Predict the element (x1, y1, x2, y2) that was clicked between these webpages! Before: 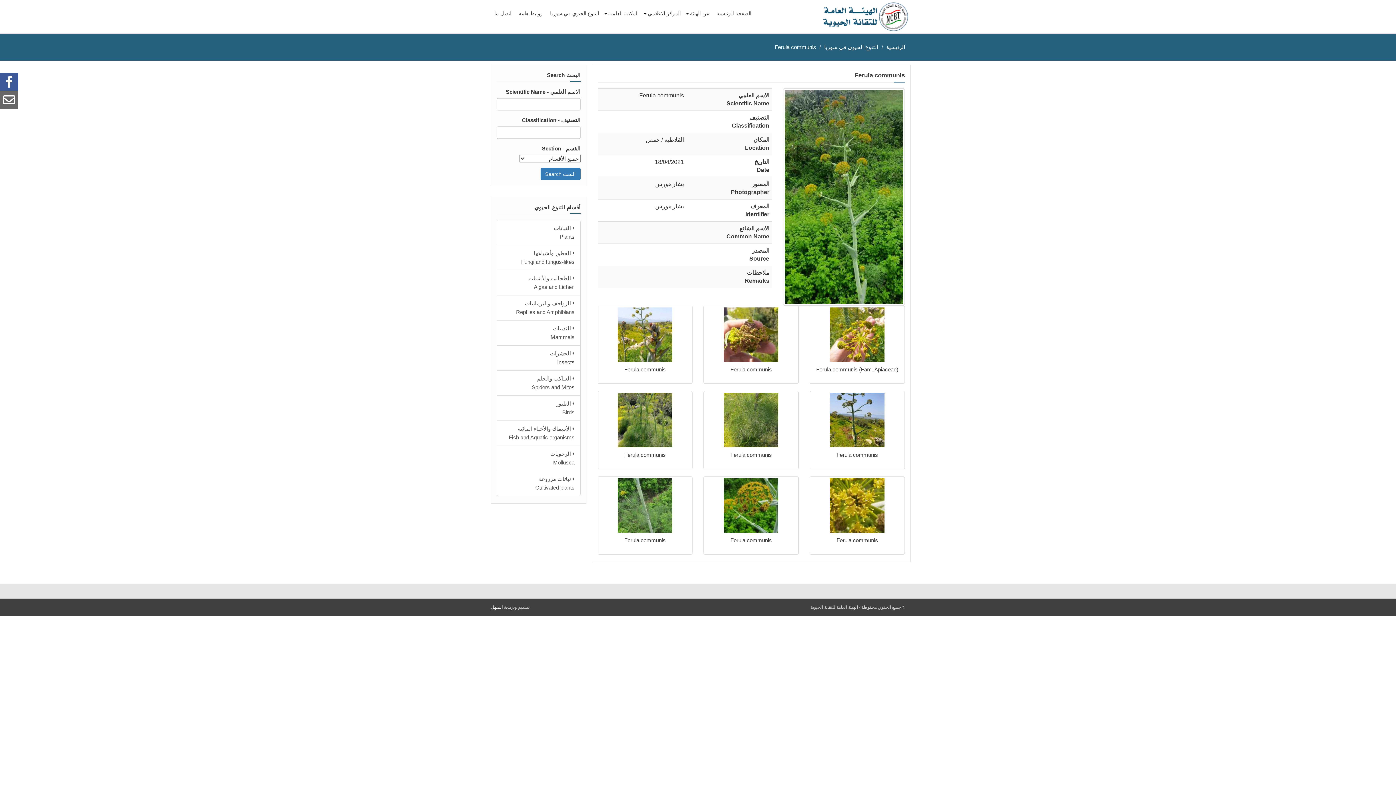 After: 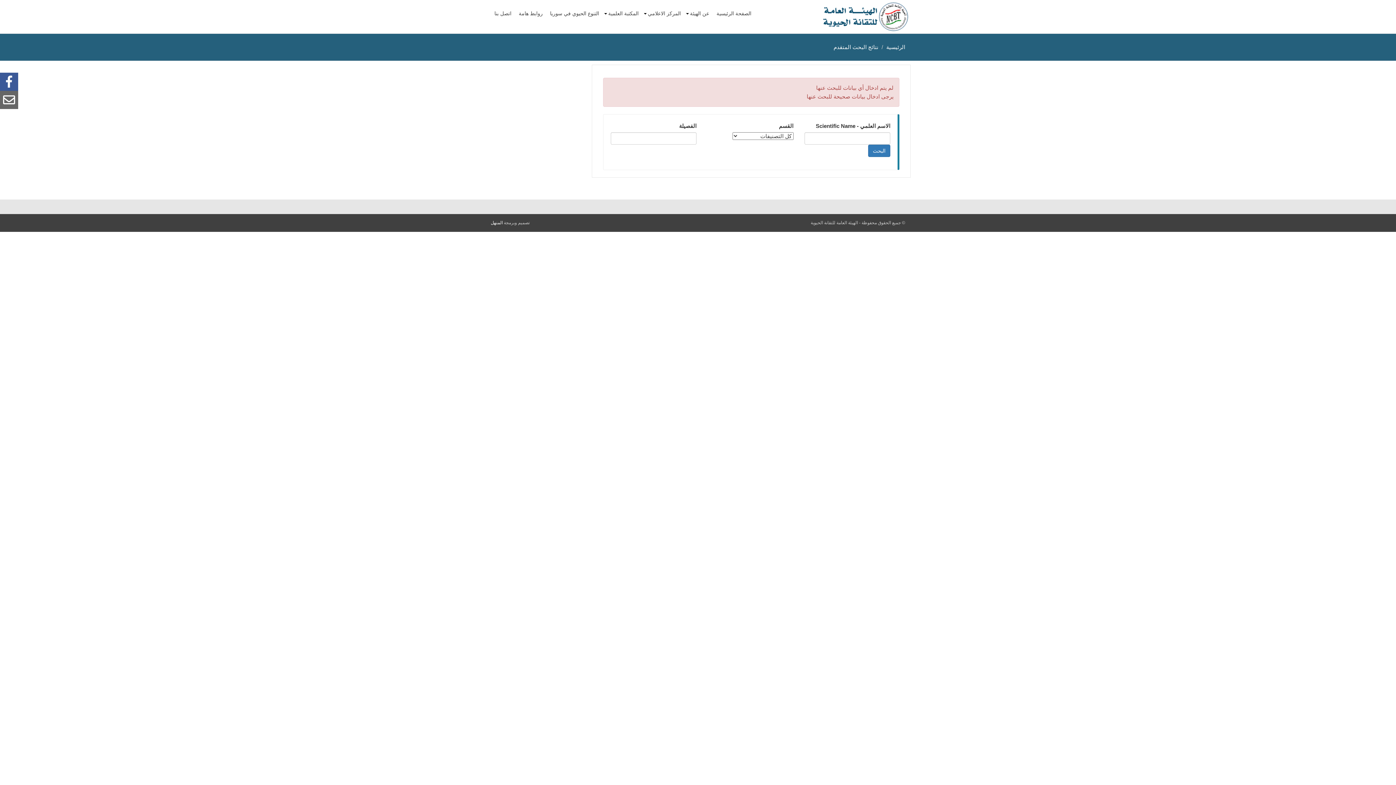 Action: label: البحث Search bbox: (540, 168, 580, 180)